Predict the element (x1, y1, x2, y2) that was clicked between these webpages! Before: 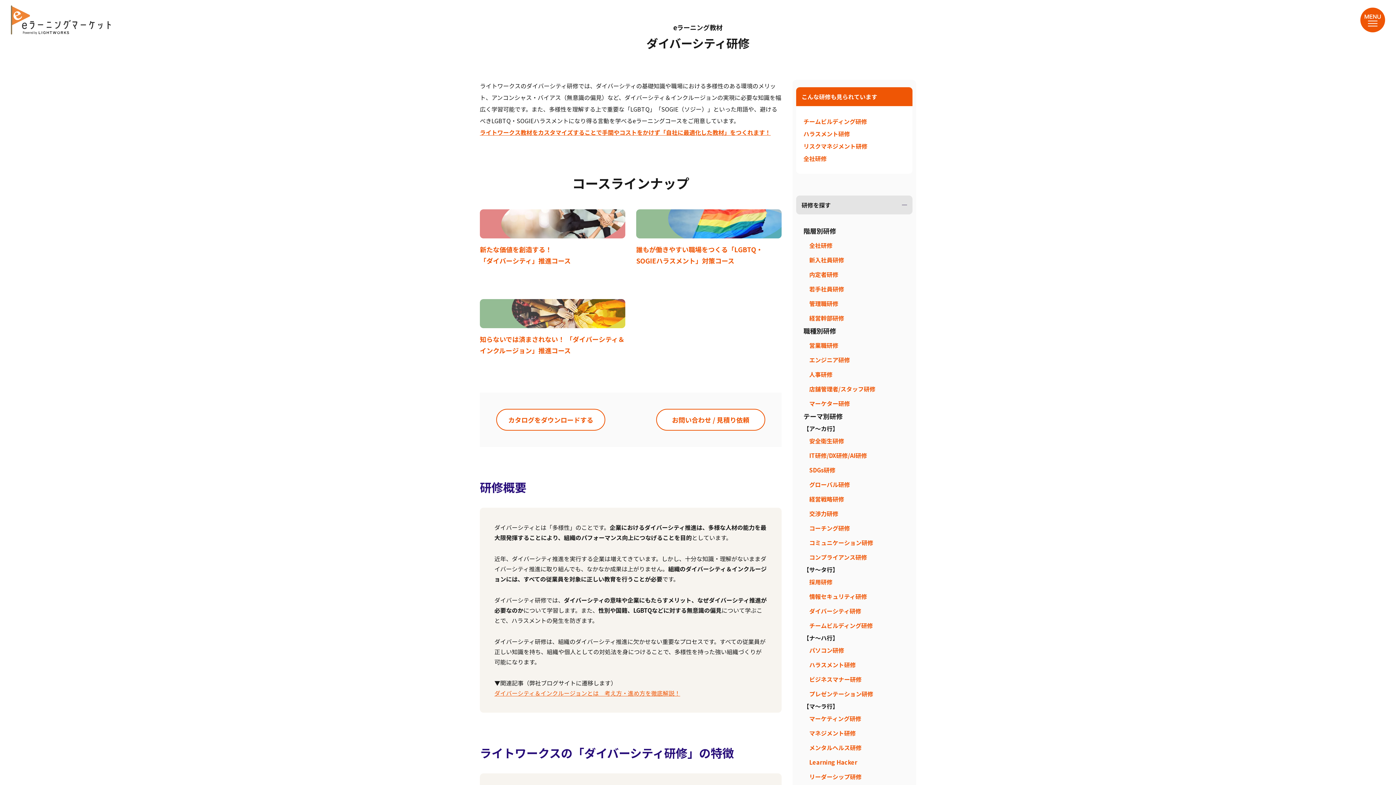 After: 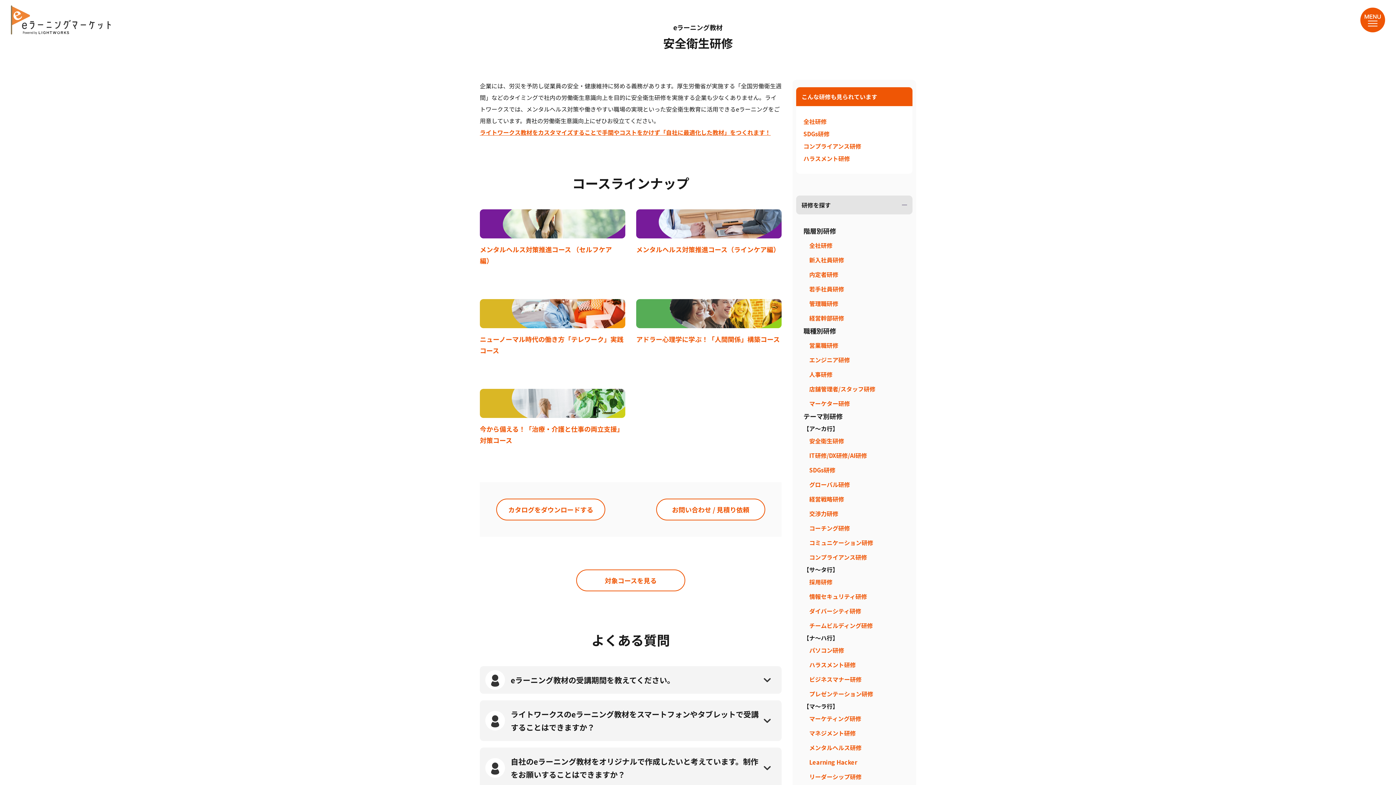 Action: bbox: (809, 436, 844, 445) label: 安全衛生研修